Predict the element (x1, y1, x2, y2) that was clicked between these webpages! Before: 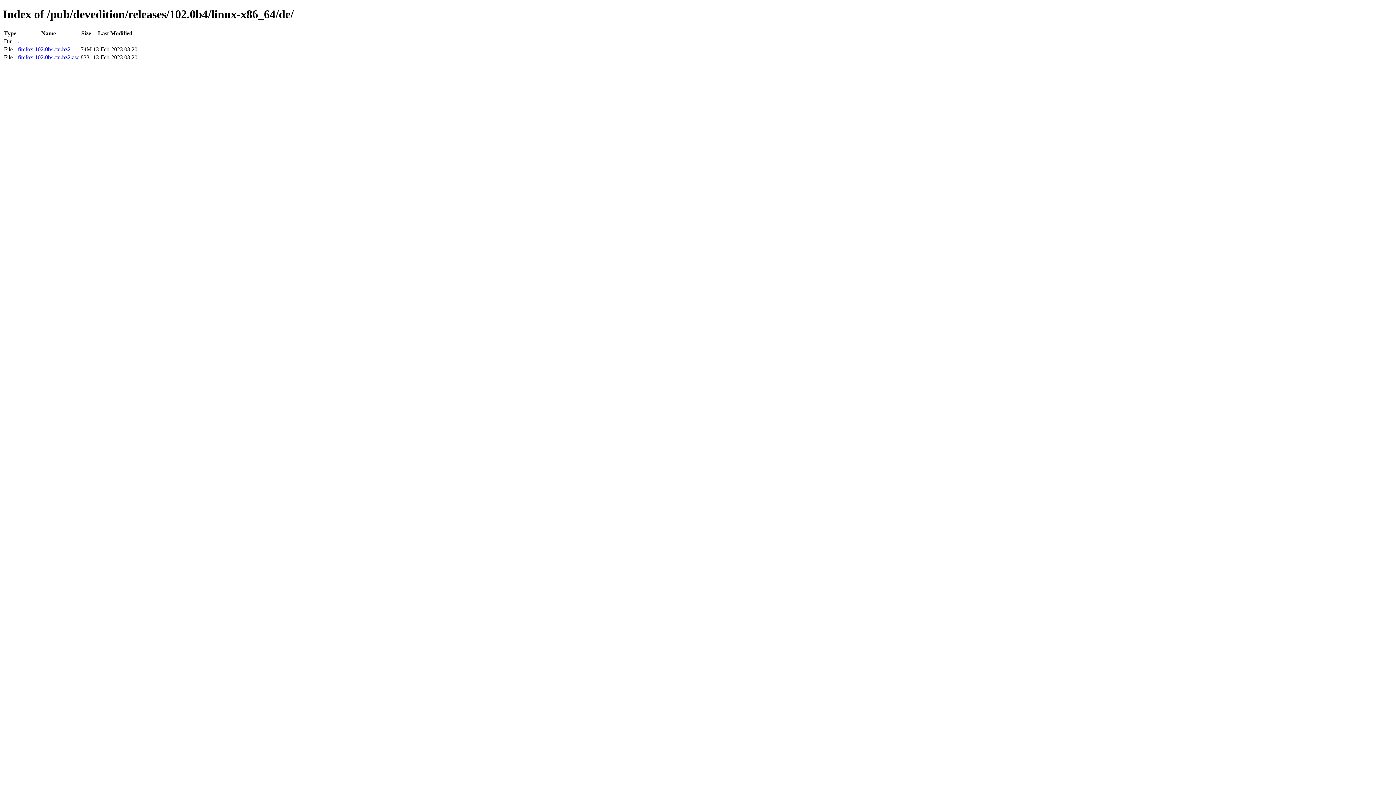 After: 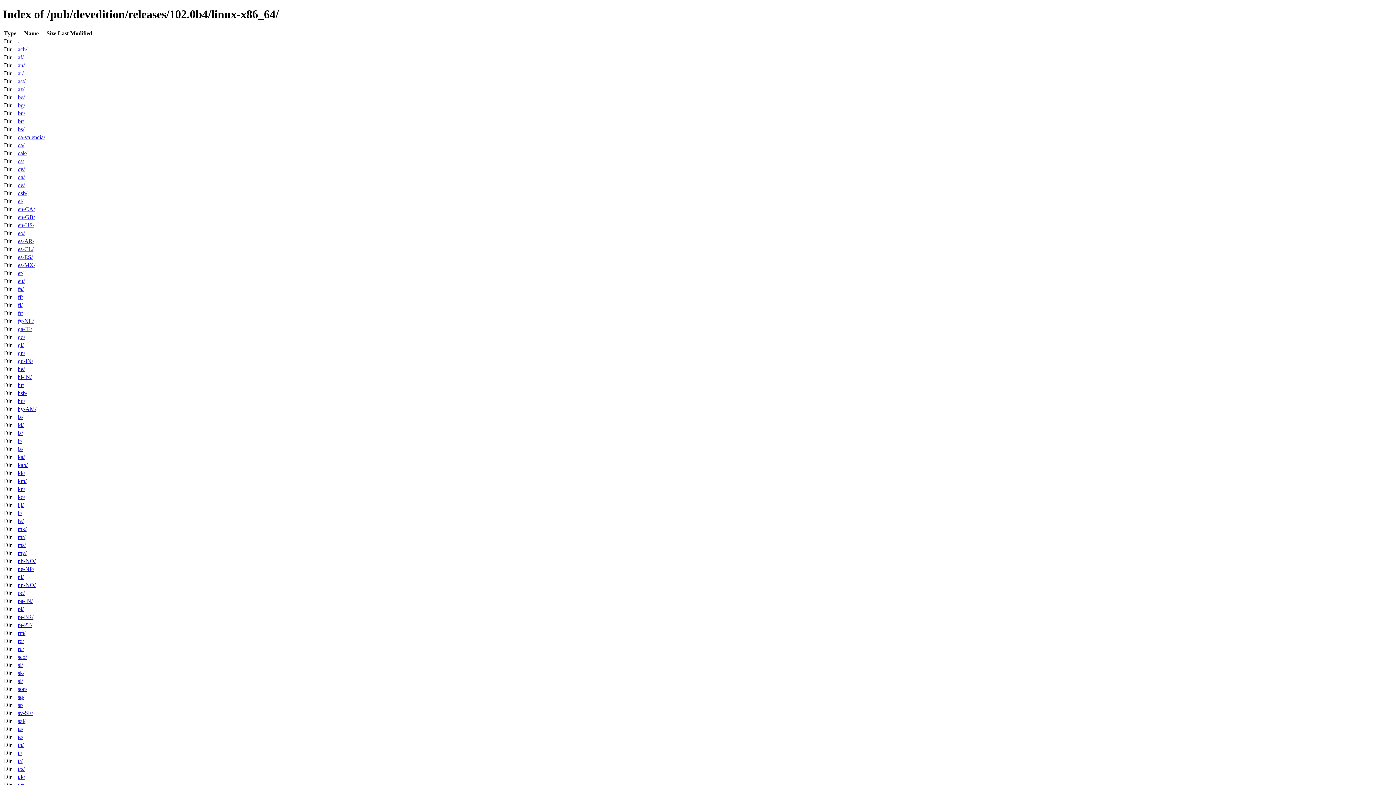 Action: bbox: (17, 38, 20, 44) label: ..